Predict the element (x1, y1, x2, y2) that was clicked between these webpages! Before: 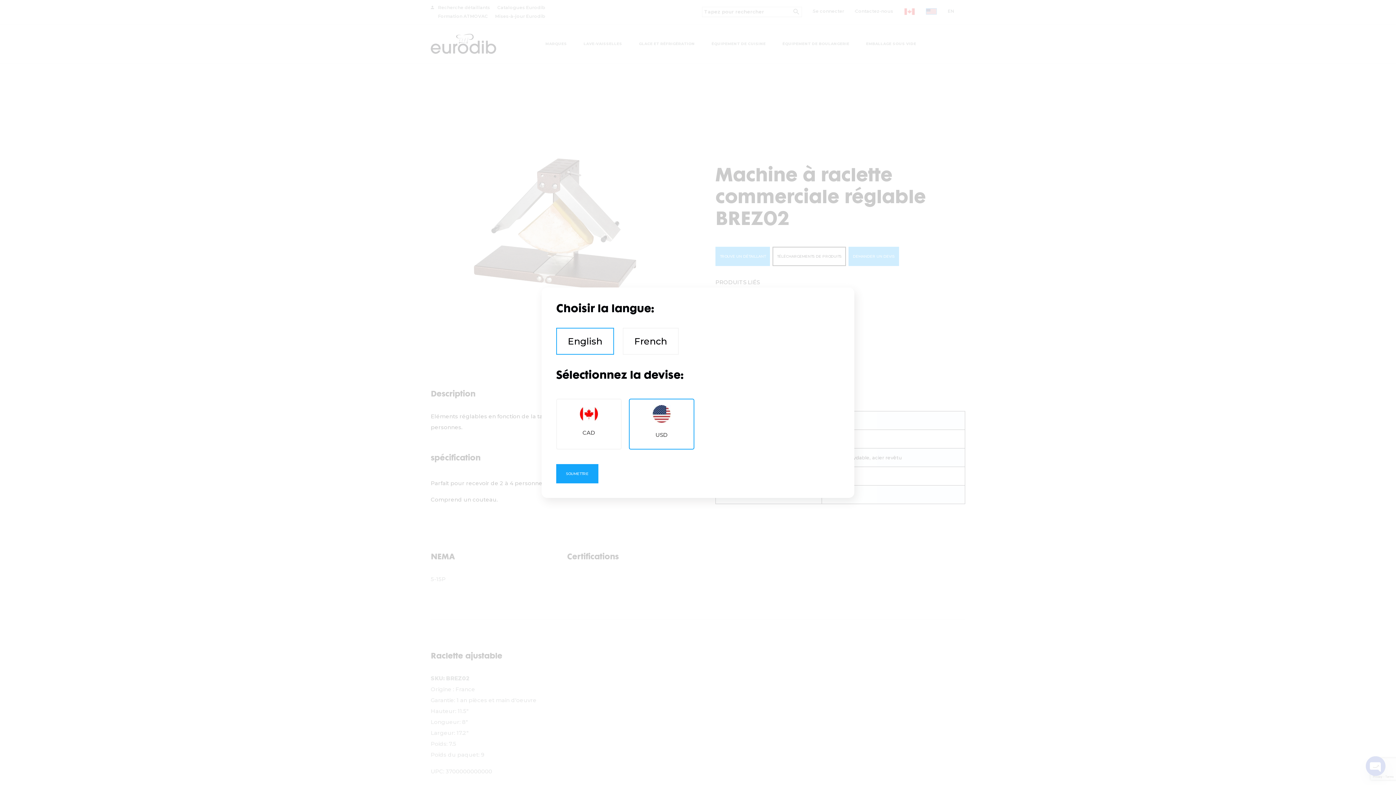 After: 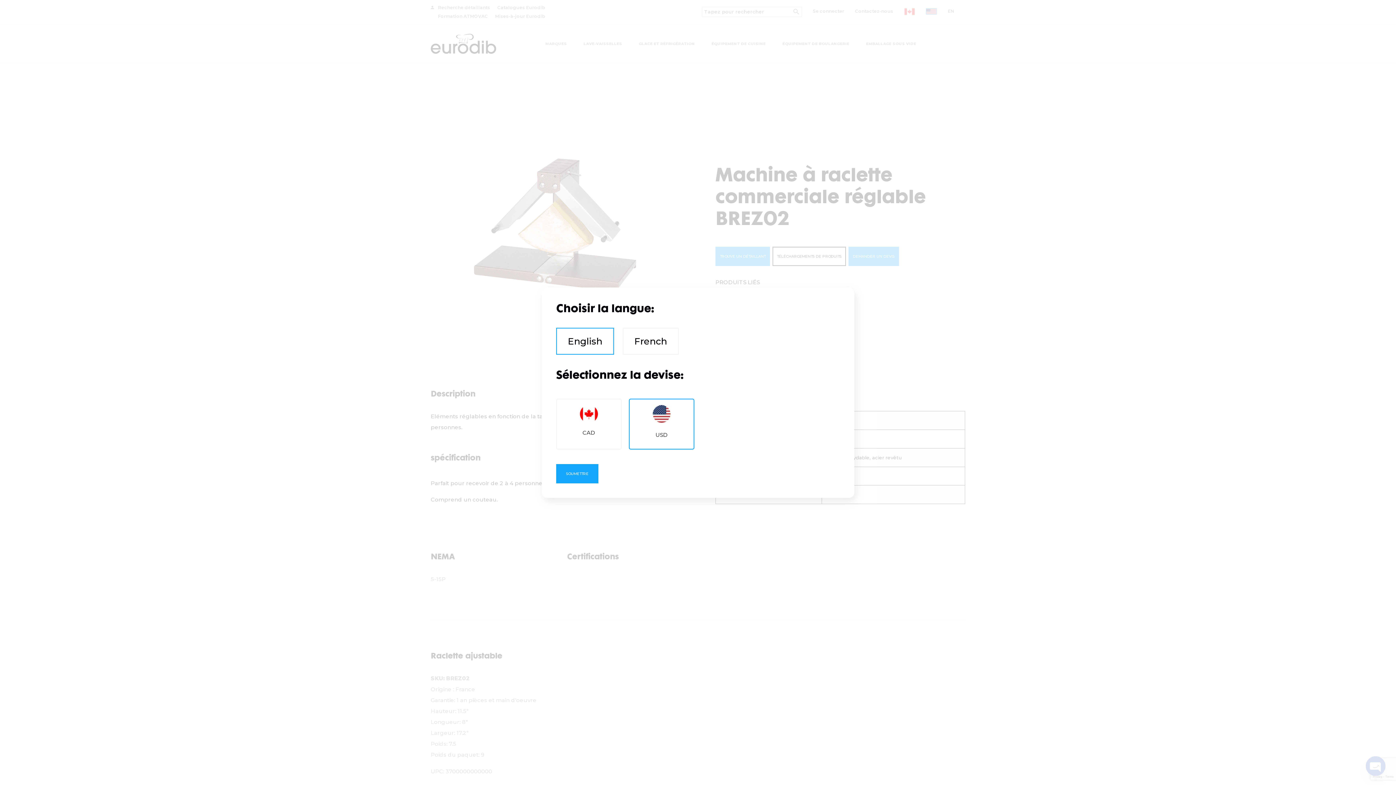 Action: bbox: (629, 398, 694, 449) label: USD